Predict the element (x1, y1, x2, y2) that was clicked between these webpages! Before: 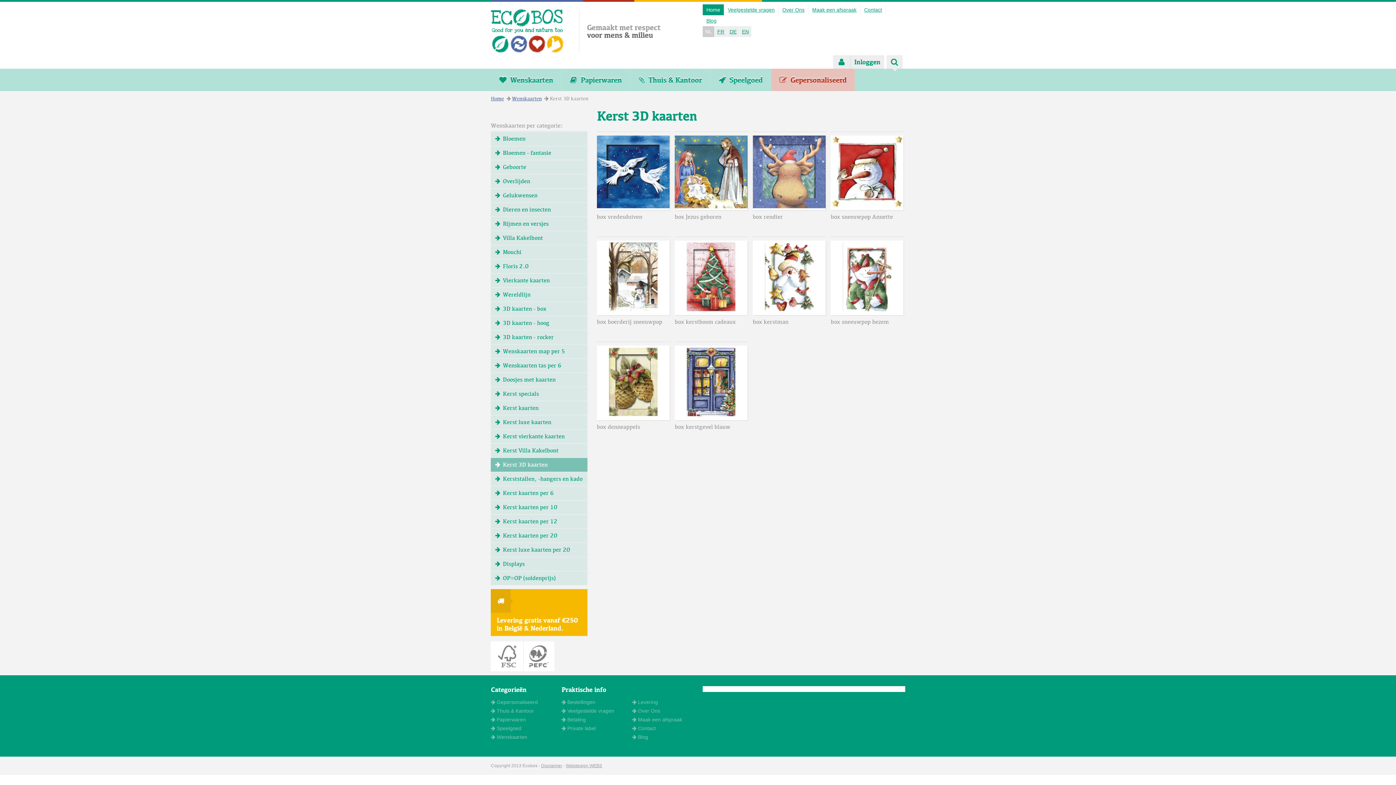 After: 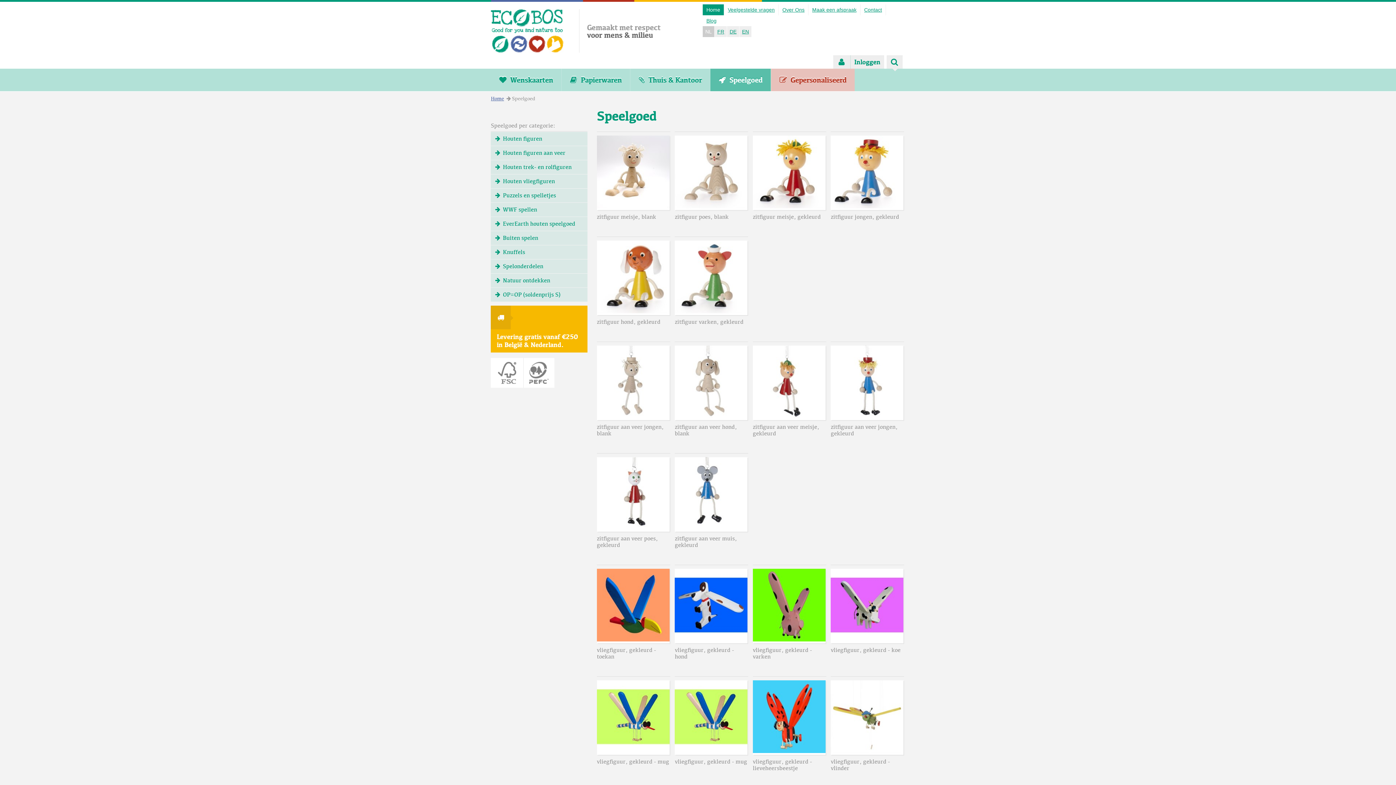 Action: label:  Speelgoed bbox: (710, 68, 771, 91)